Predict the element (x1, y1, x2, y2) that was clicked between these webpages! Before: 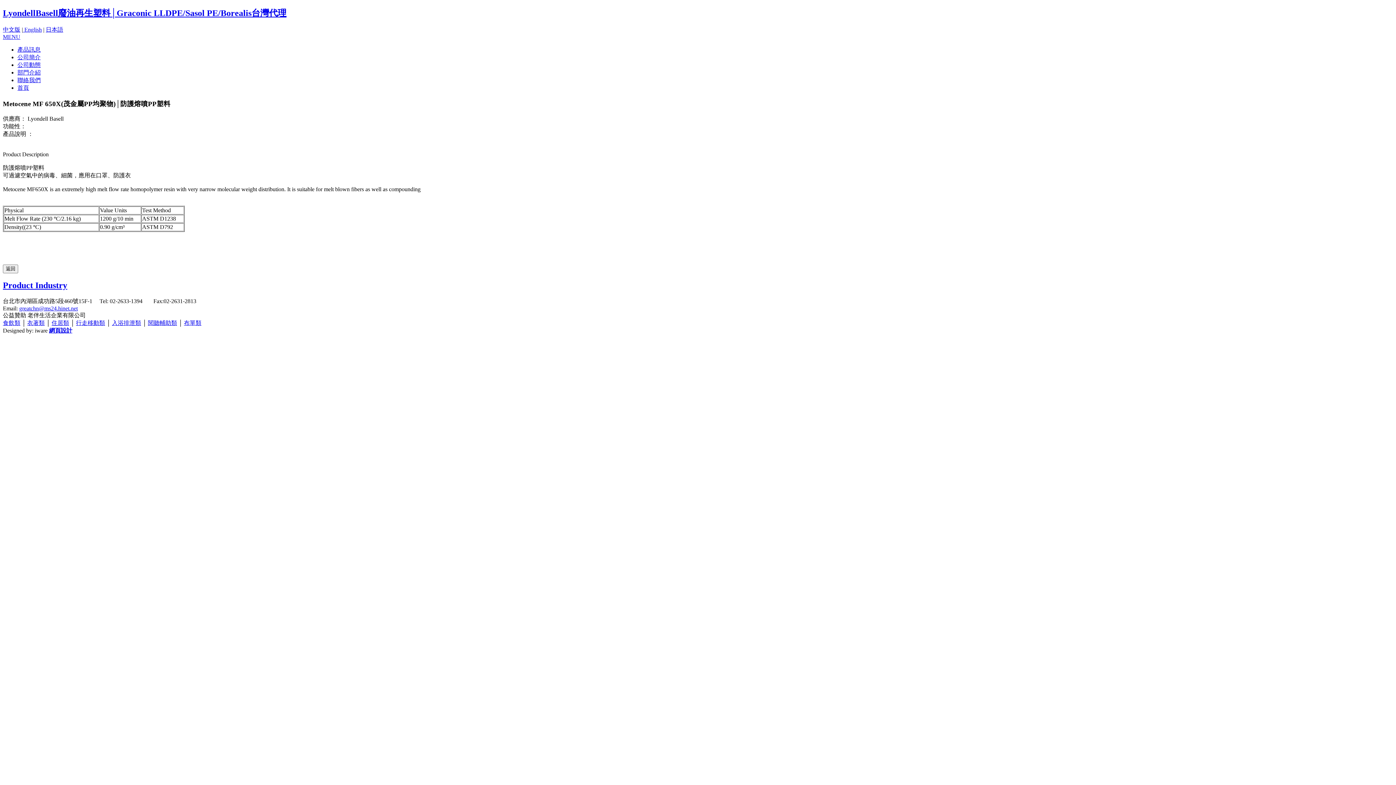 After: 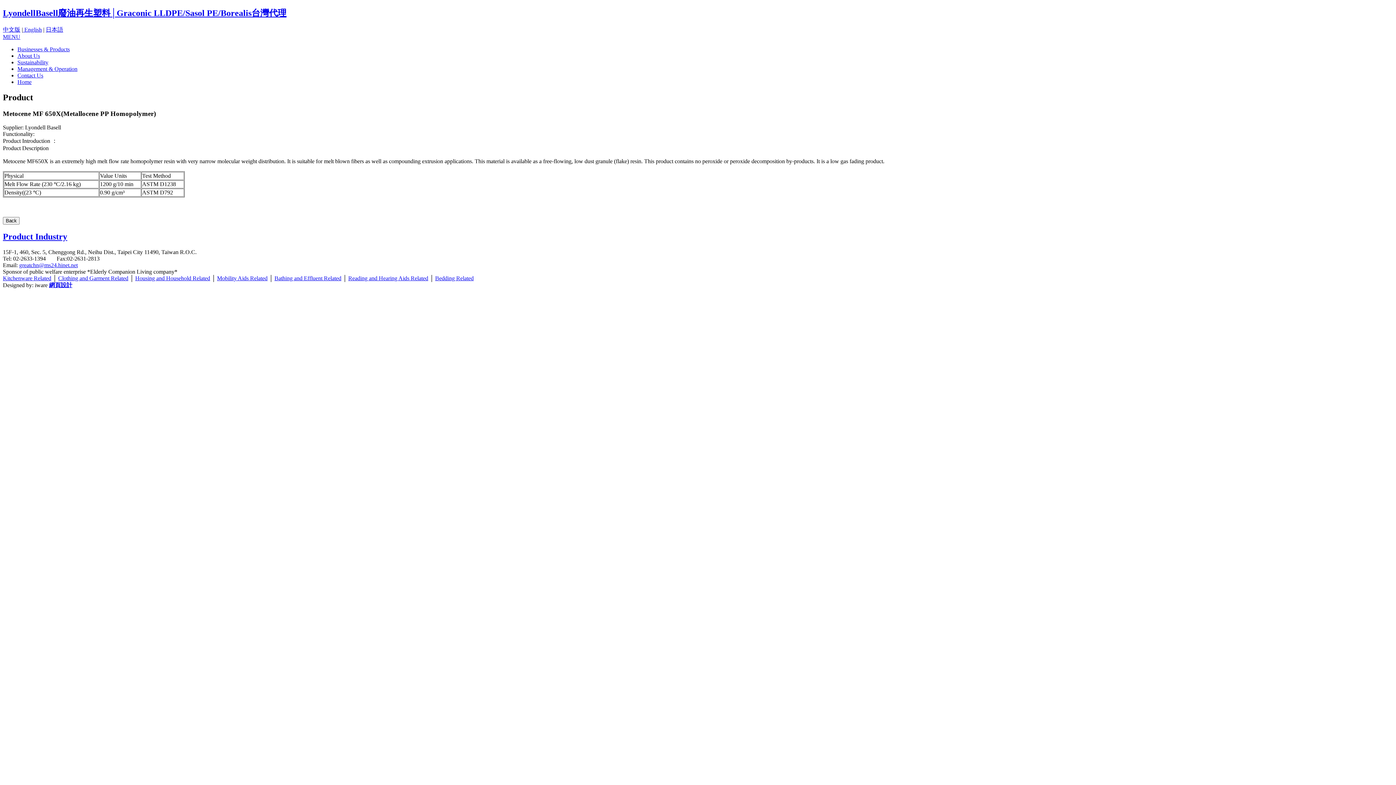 Action: bbox: (22, 26, 41, 32) label:  English